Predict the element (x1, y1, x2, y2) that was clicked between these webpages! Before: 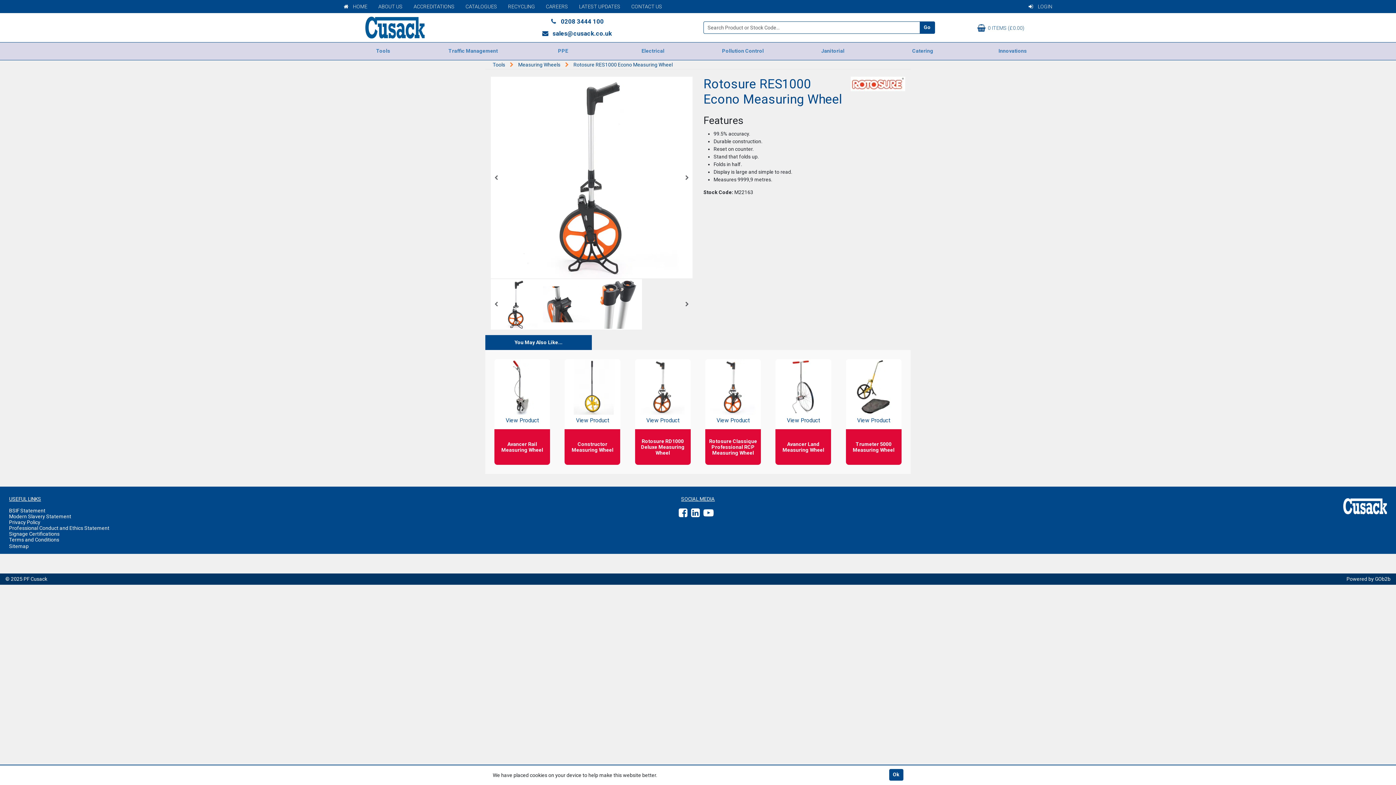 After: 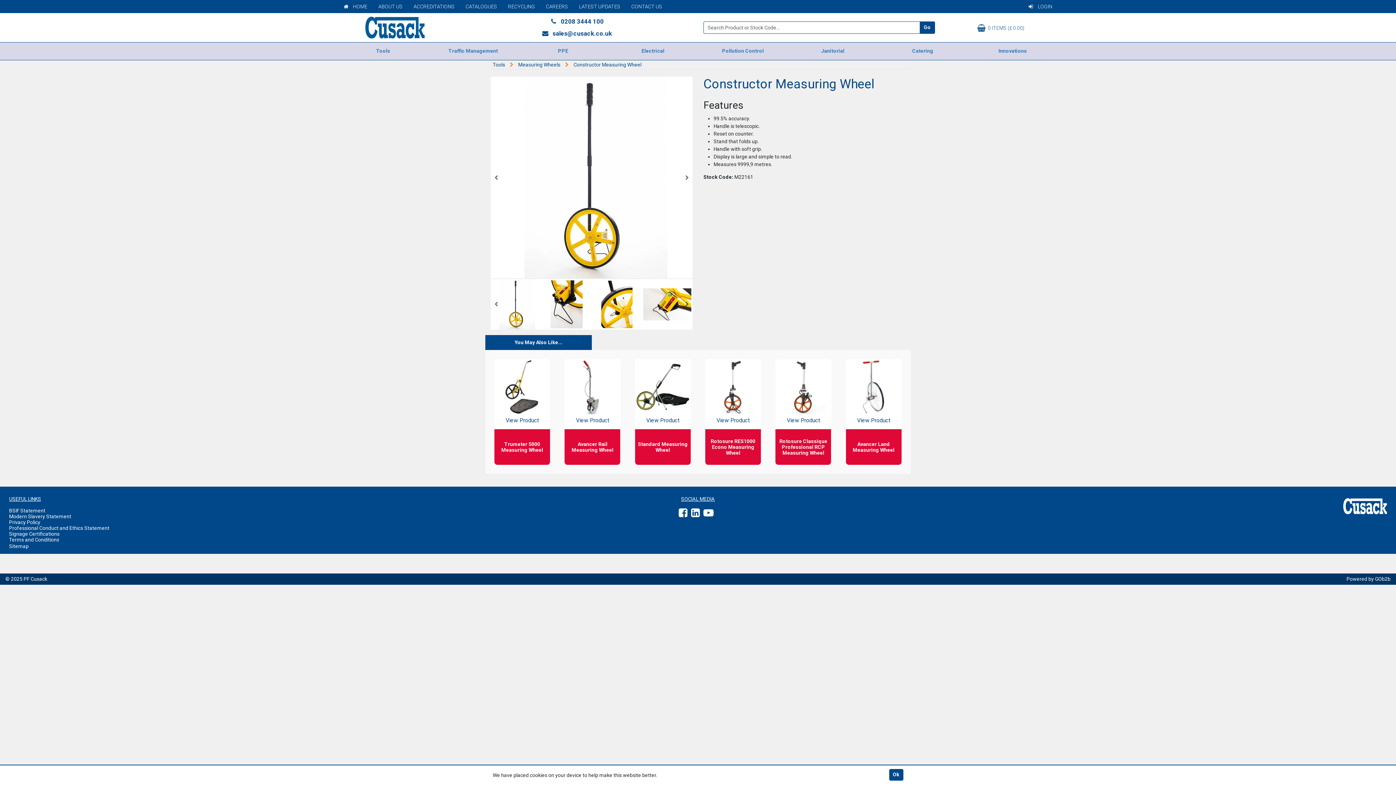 Action: bbox: (564, 359, 620, 414)